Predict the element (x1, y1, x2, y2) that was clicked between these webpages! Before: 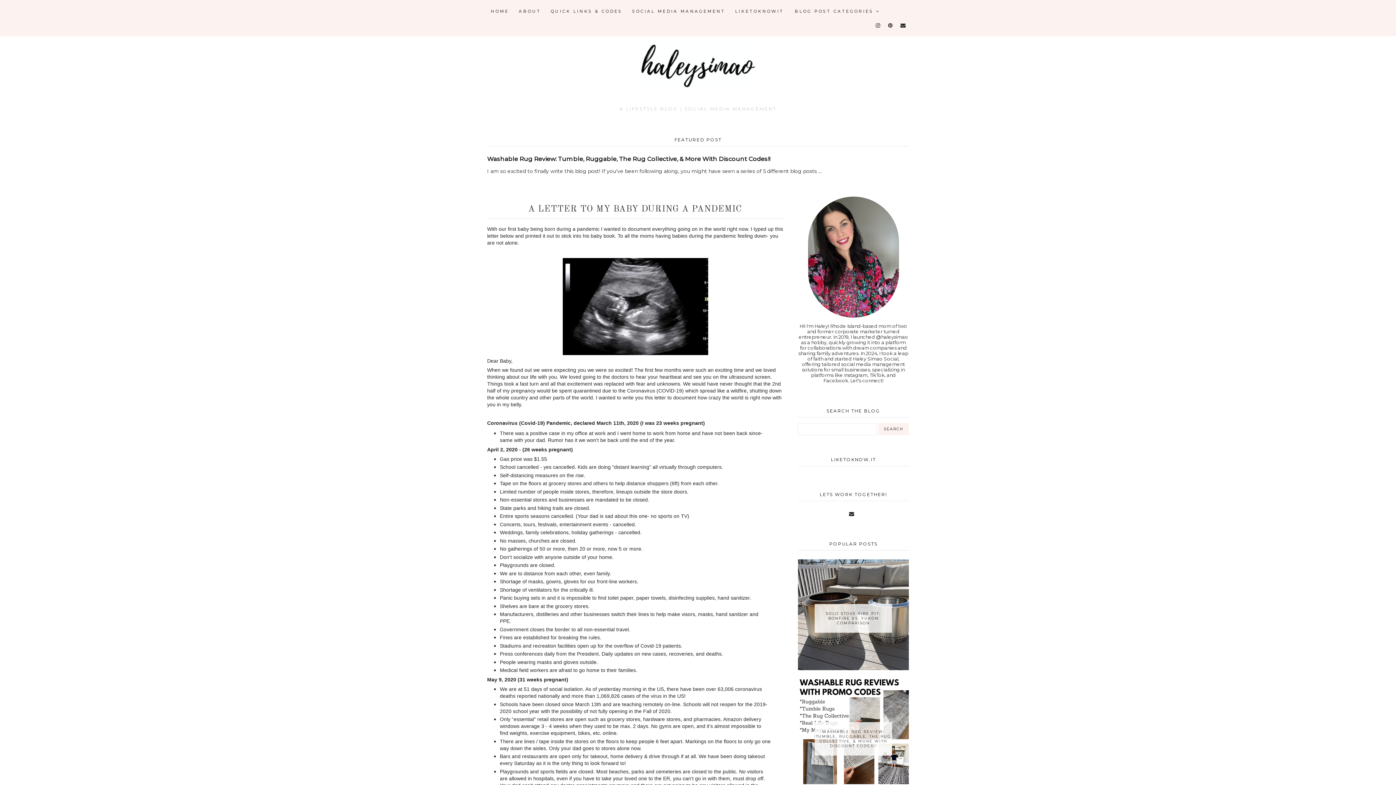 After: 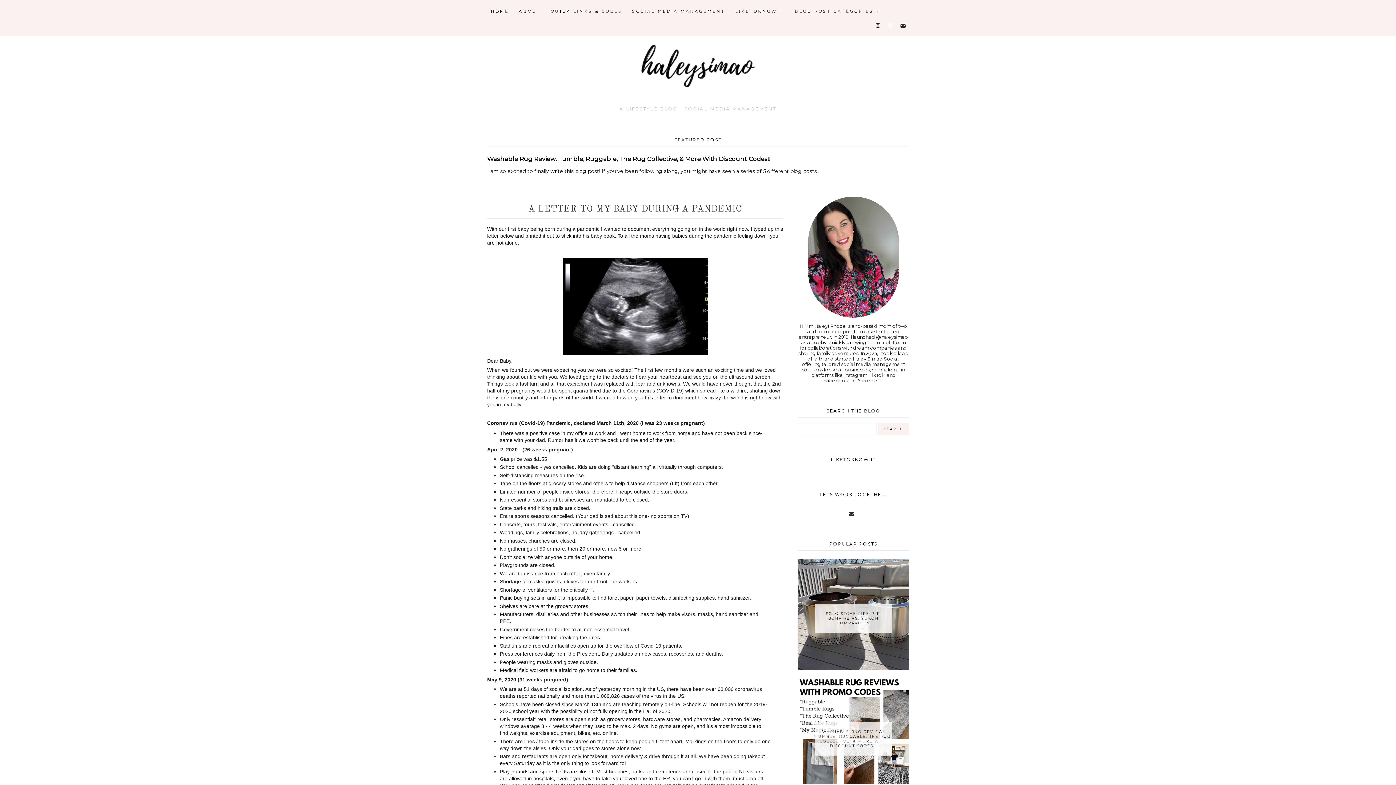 Action: bbox: (886, 18, 896, 32)